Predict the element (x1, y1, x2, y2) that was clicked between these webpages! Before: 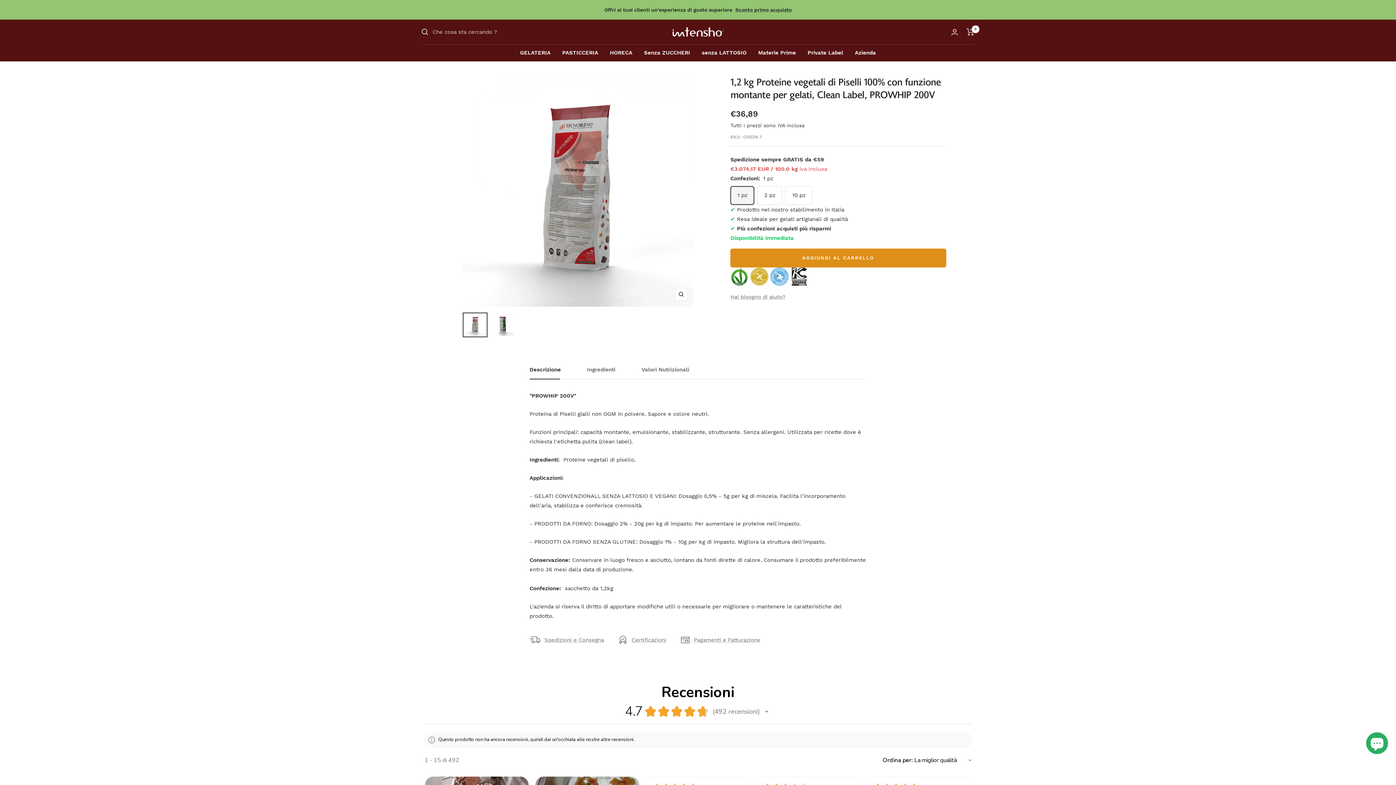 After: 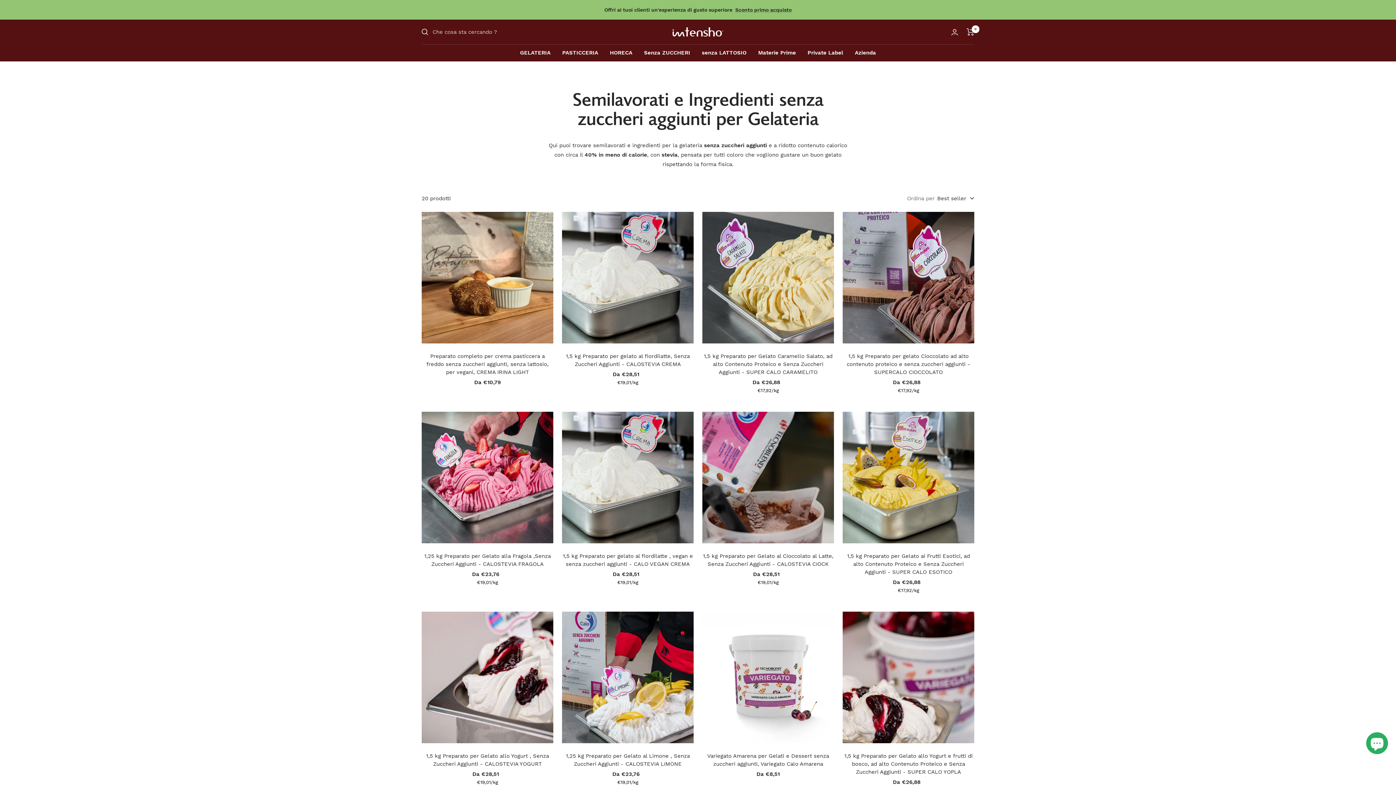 Action: label: Senza ZUCCHERI bbox: (644, 48, 690, 57)